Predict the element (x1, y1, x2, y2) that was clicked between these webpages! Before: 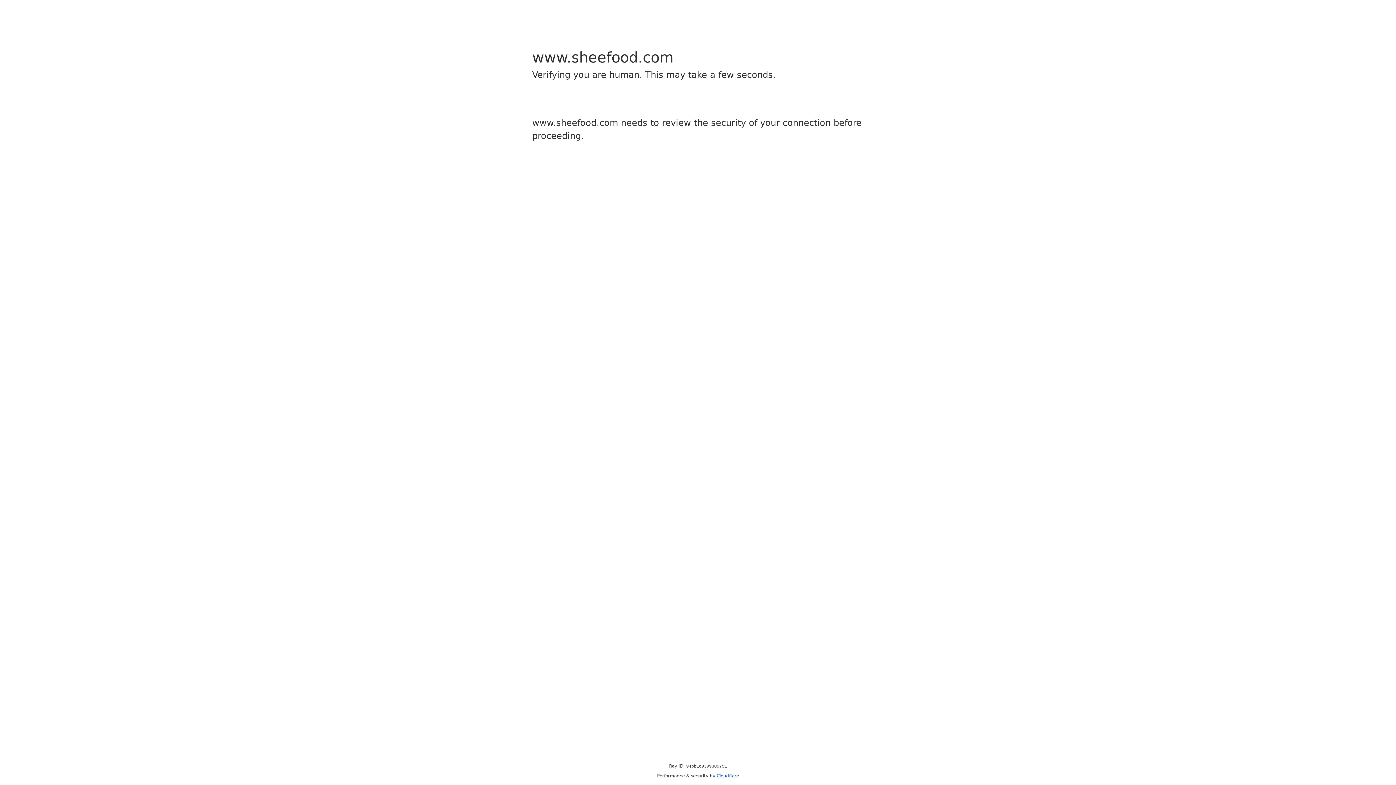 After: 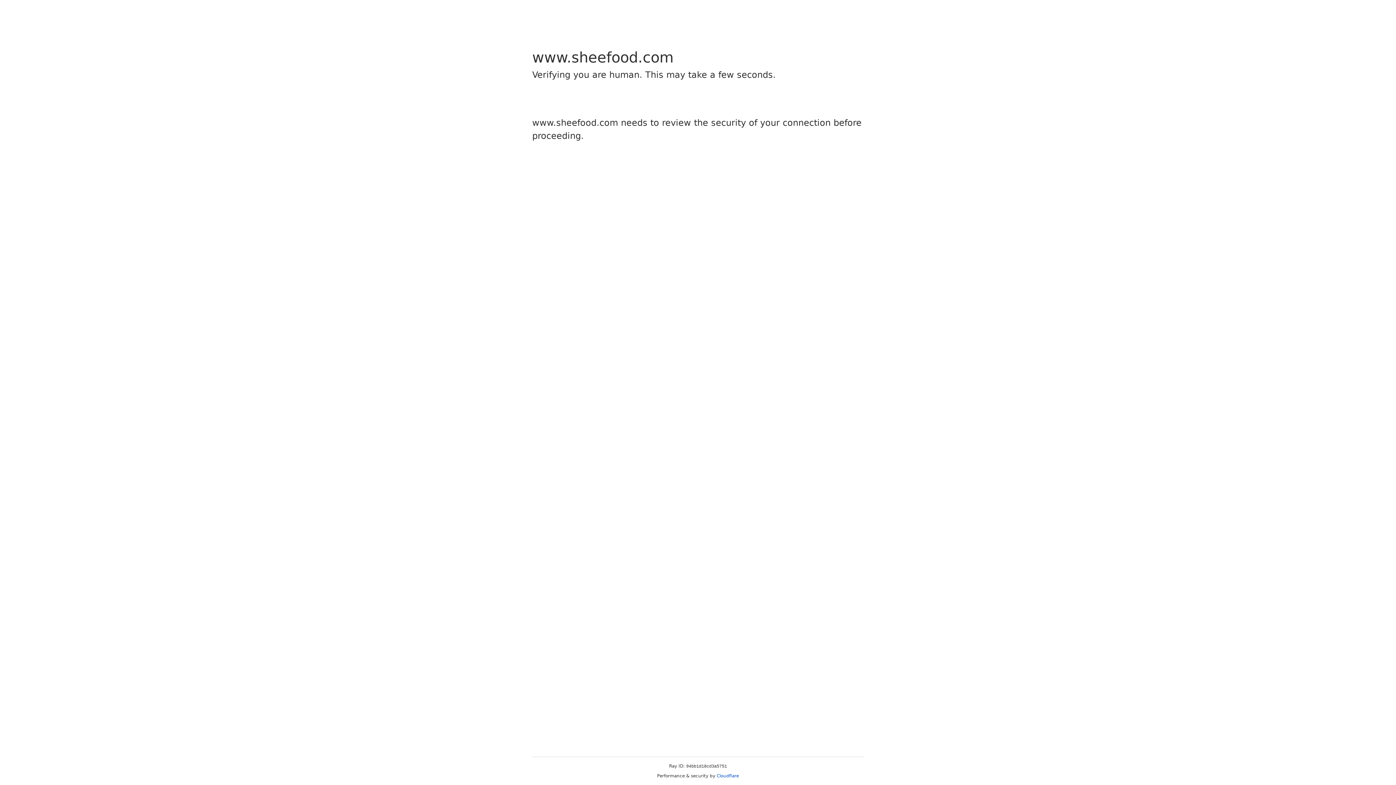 Action: bbox: (716, 773, 739, 778) label: Cloudflare